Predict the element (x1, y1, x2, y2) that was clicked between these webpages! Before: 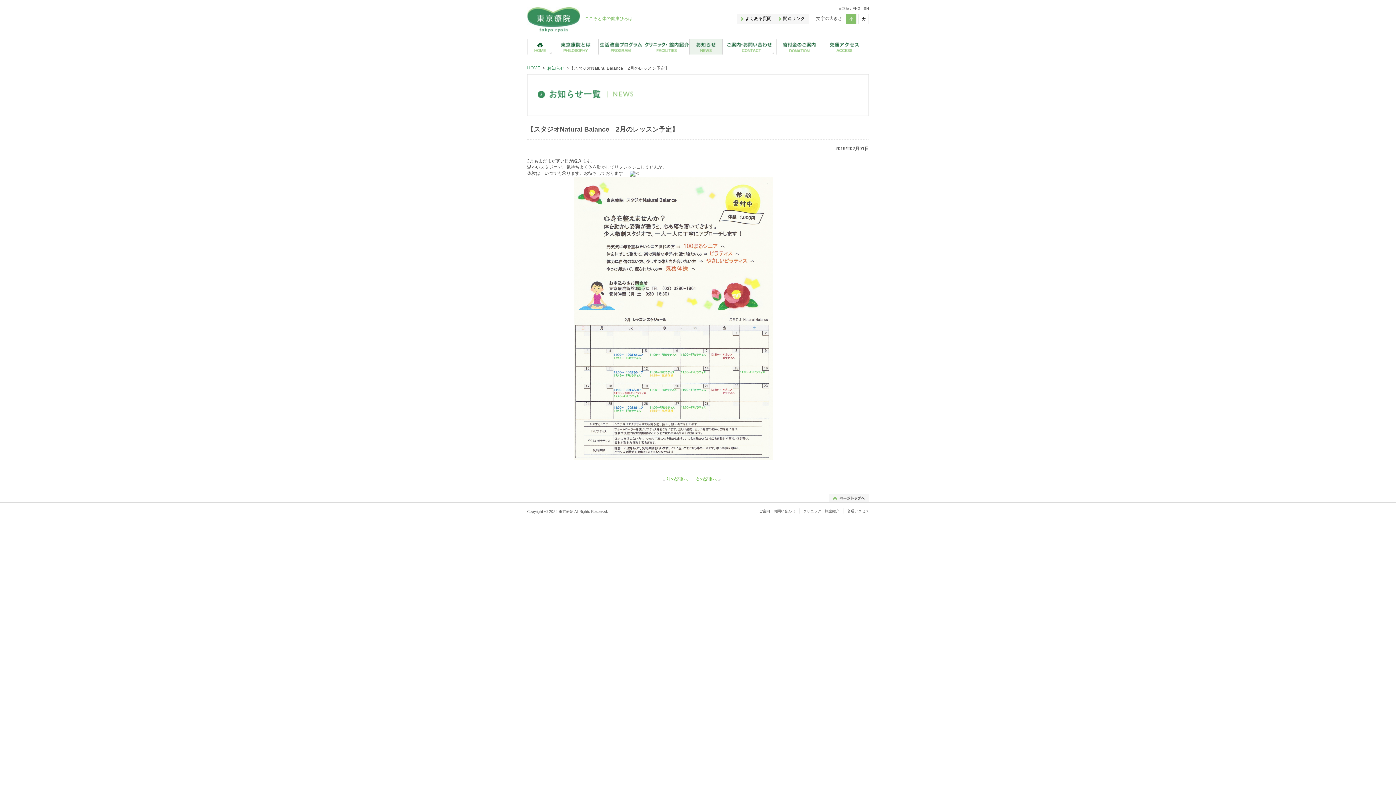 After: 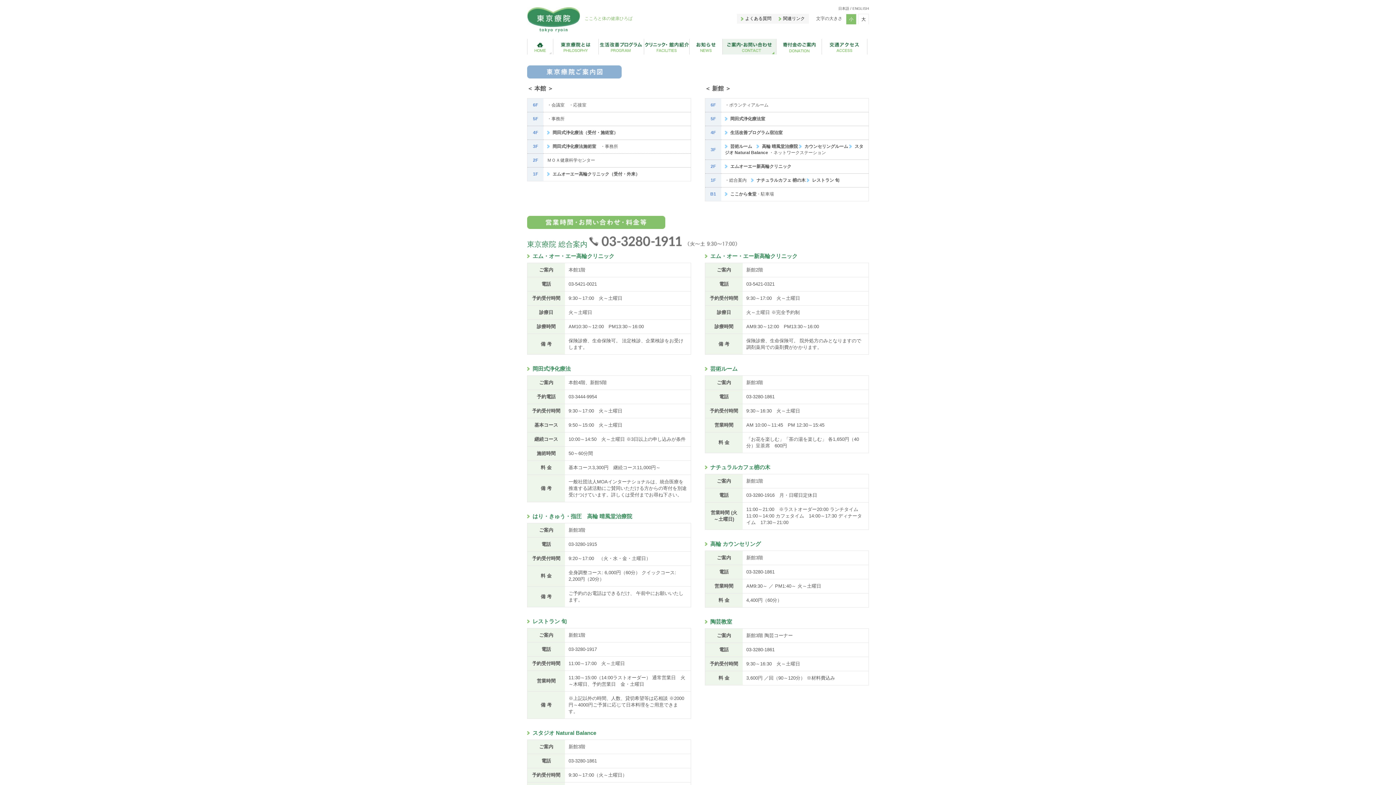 Action: bbox: (759, 509, 795, 513) label: ご案内・お問い合わせ